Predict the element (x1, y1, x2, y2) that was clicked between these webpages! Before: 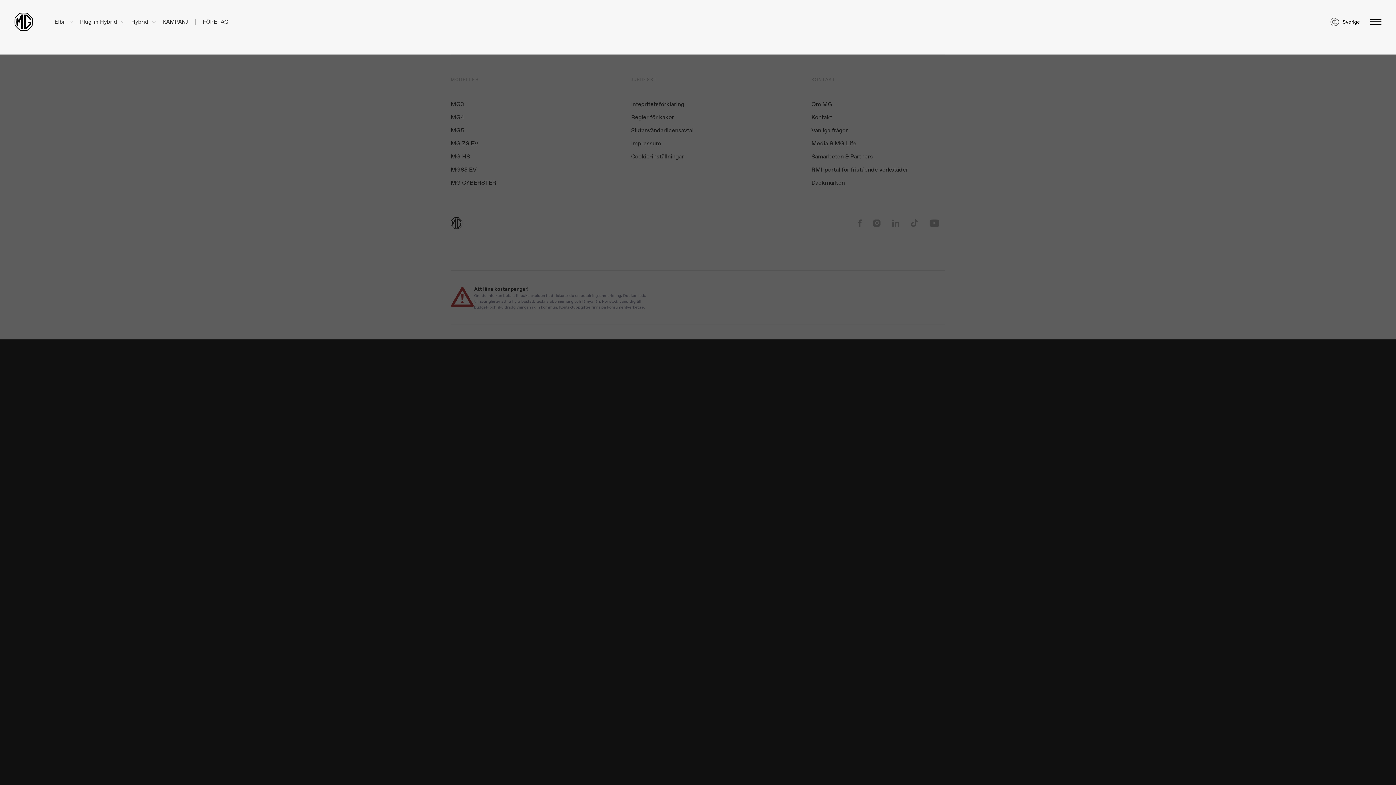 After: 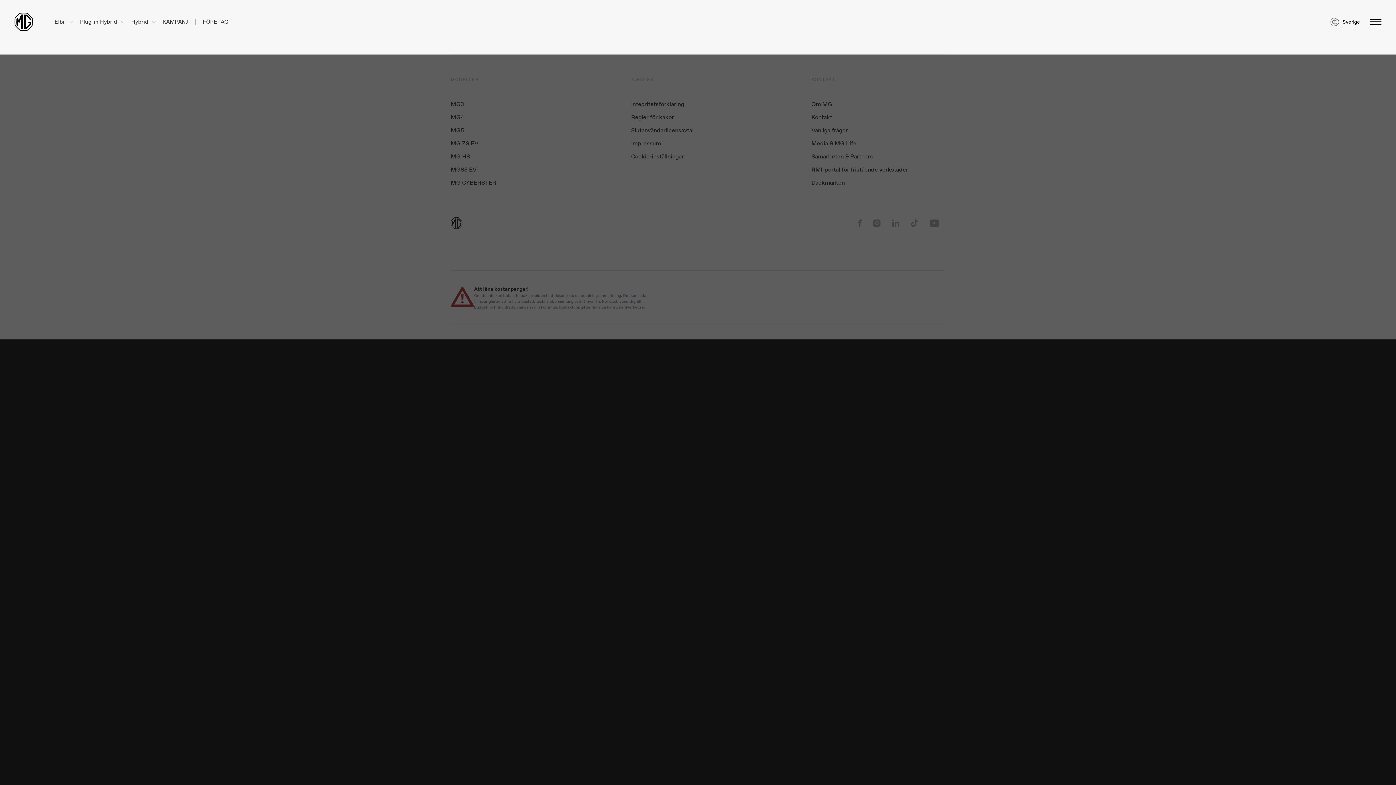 Action: bbox: (14, 12, 32, 30)